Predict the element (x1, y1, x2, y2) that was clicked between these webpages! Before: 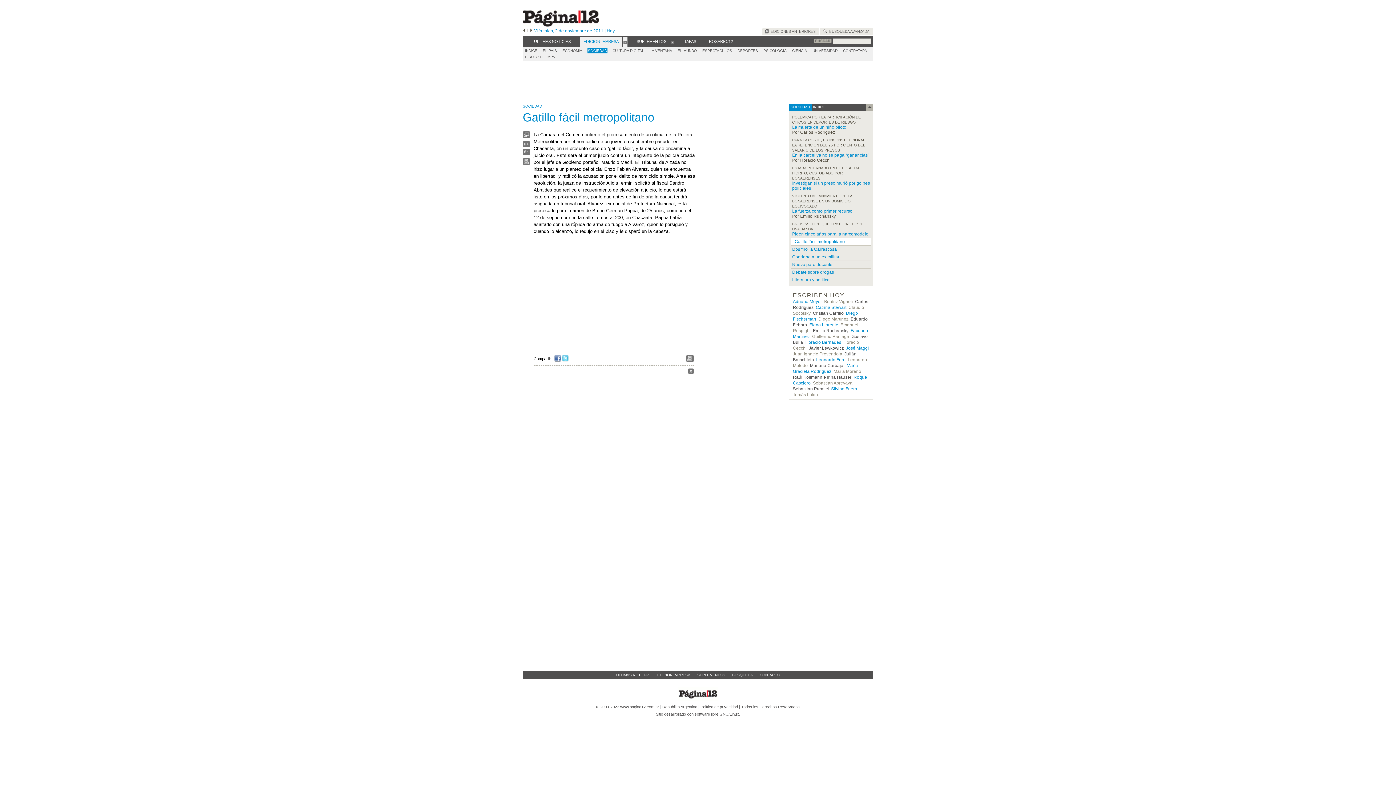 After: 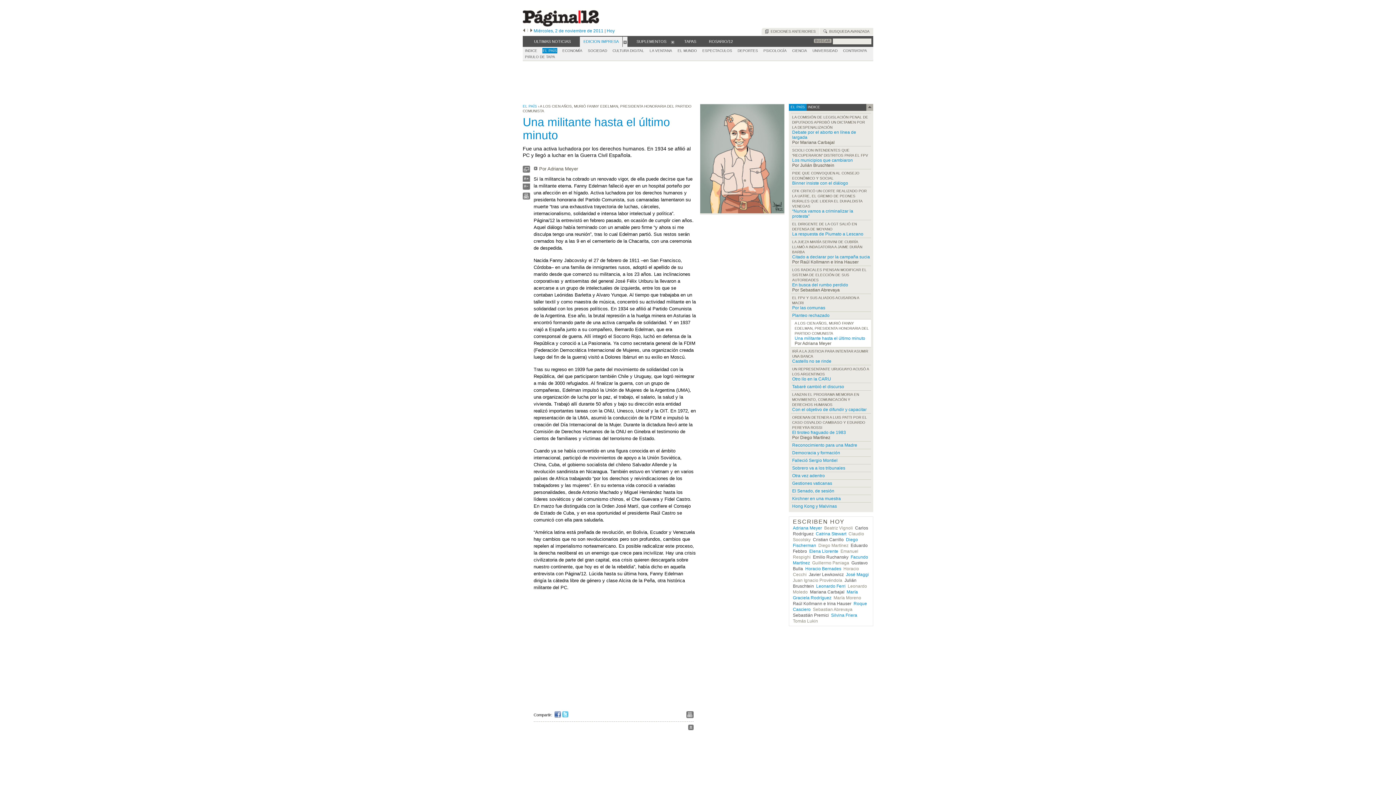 Action: label: Adriana Meyer bbox: (793, 299, 822, 304)